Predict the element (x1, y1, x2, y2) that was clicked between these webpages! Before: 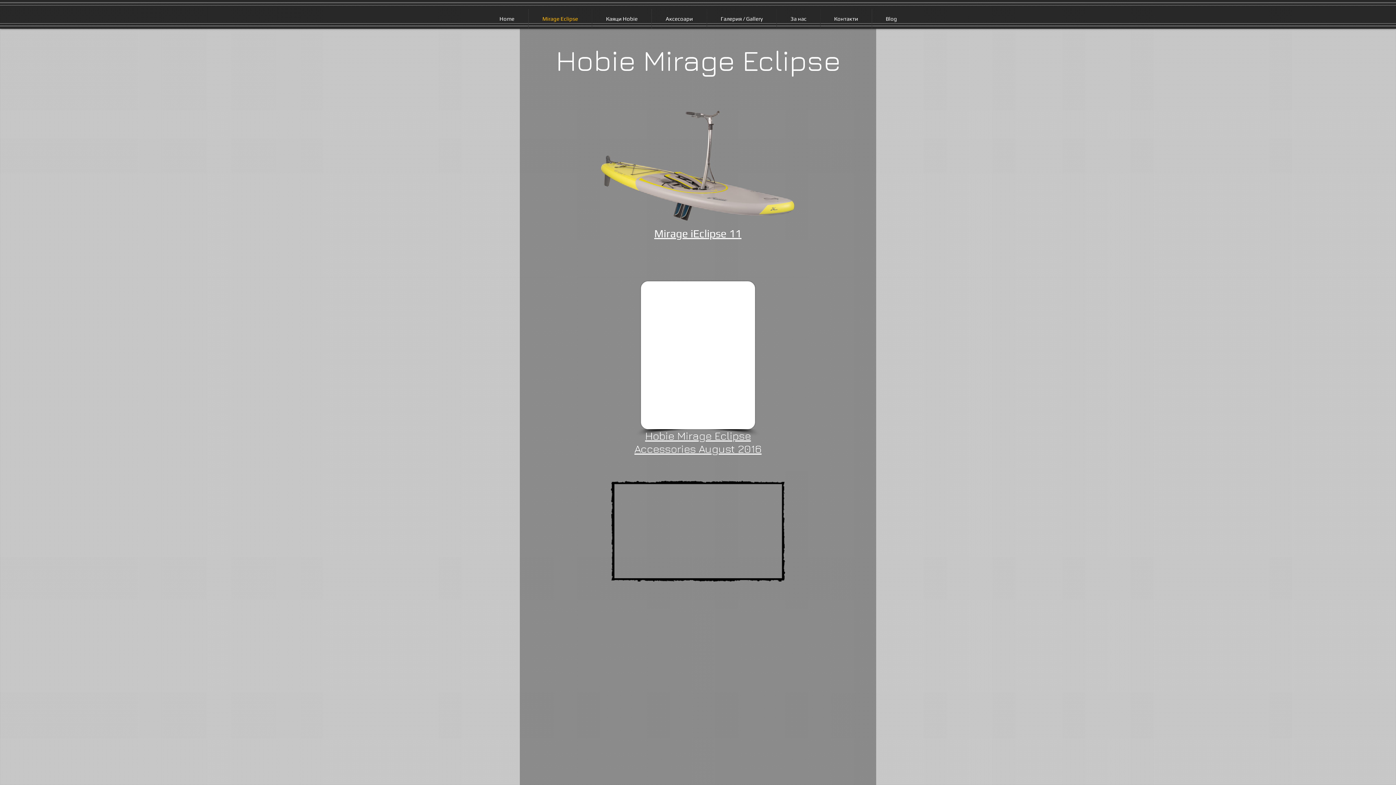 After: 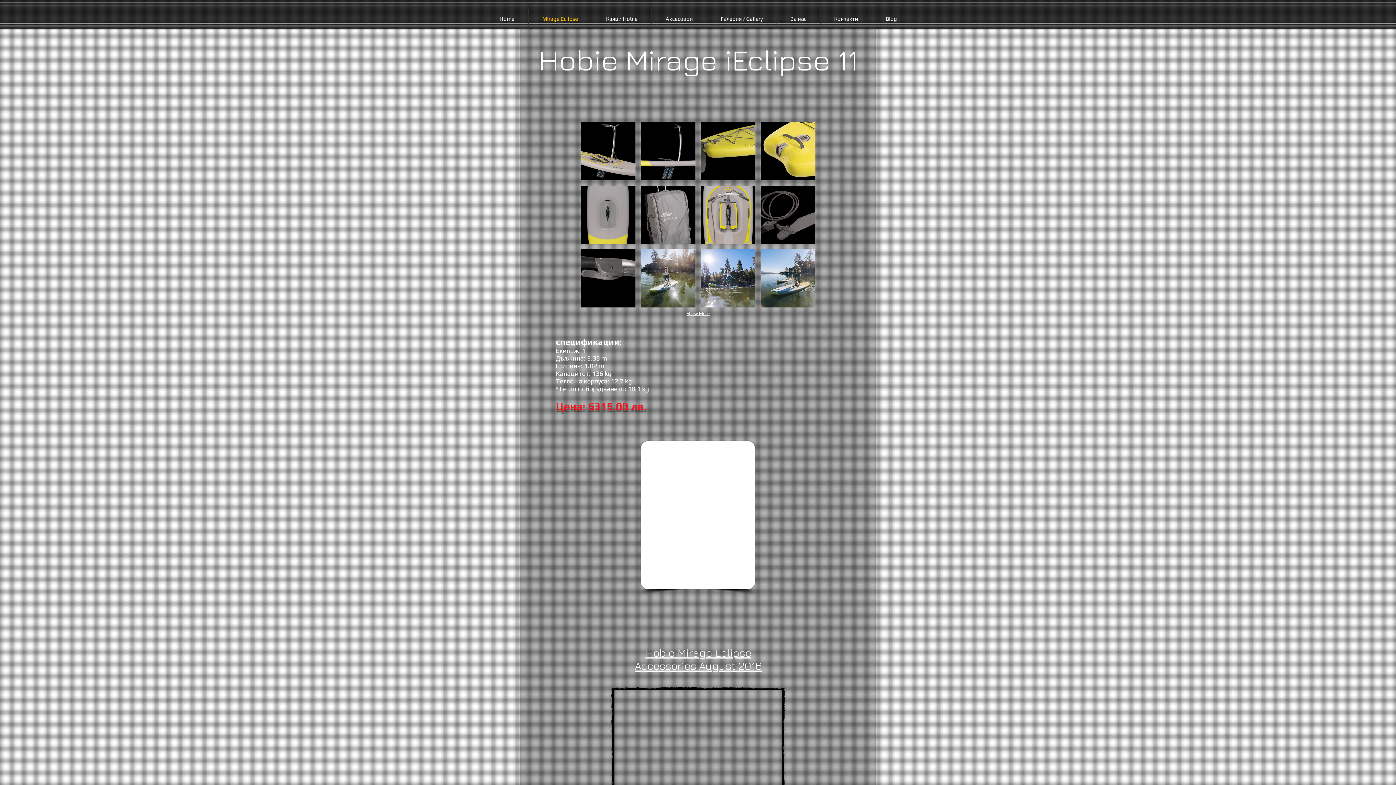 Action: bbox: (654, 227, 741, 240) label: Mirage iEclipse 11